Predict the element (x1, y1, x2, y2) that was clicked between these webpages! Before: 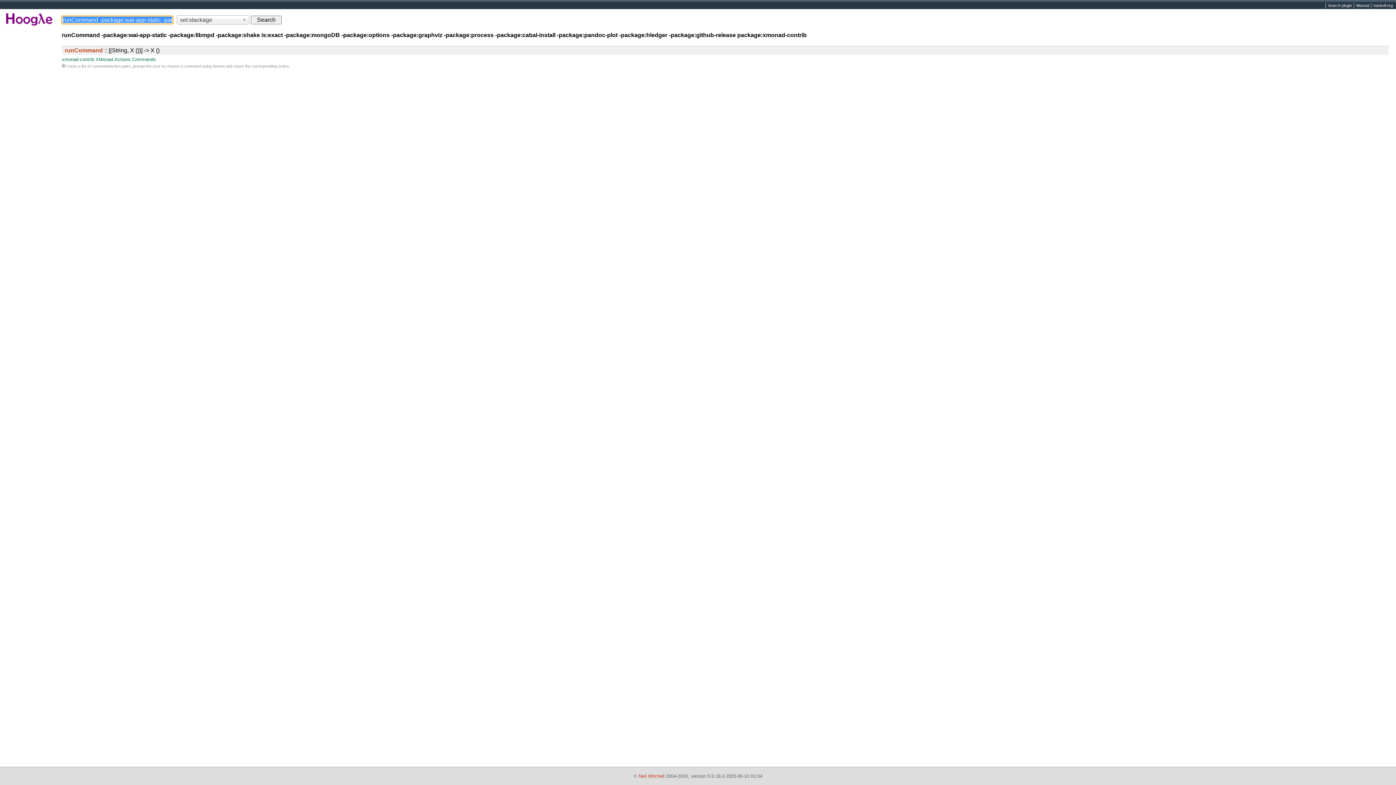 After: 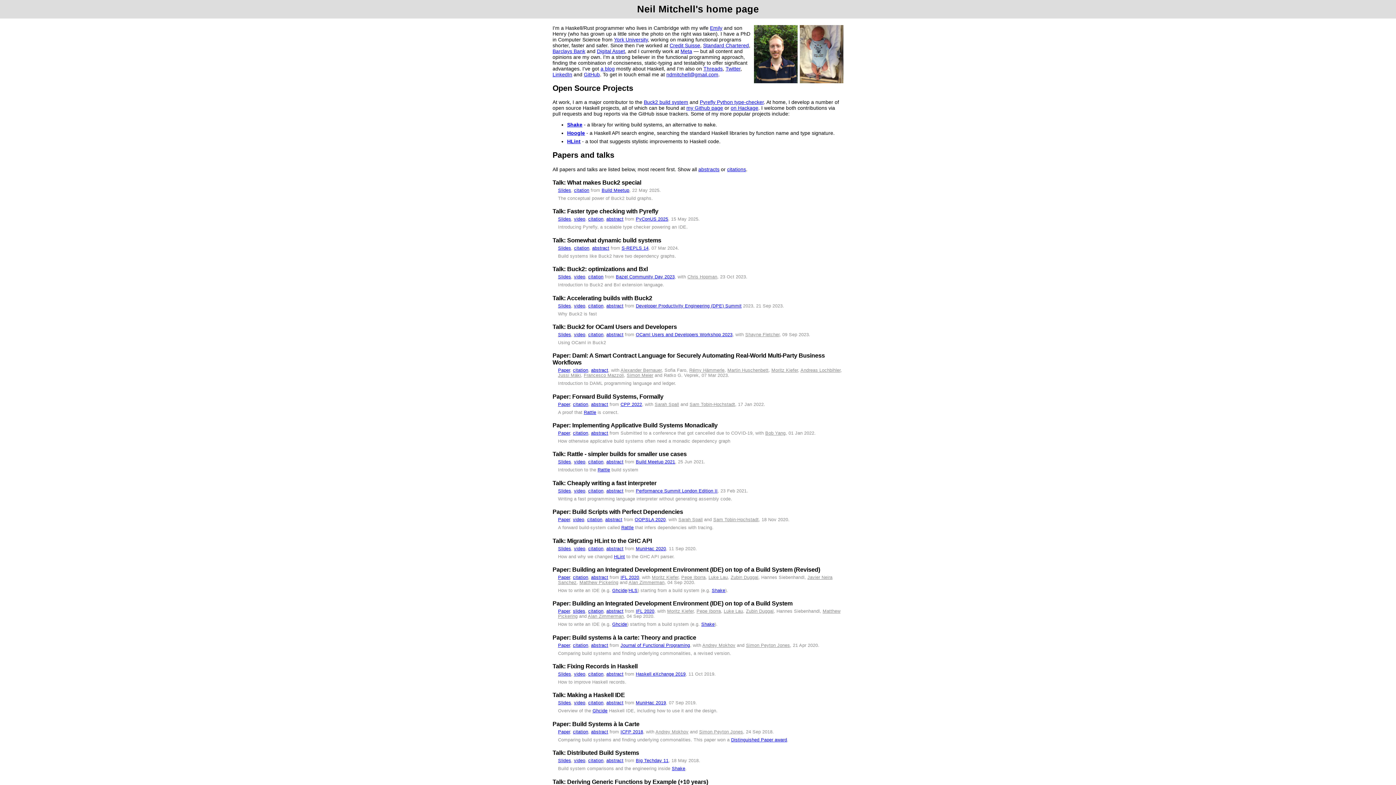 Action: label: Neil Mitchell bbox: (638, 773, 664, 779)